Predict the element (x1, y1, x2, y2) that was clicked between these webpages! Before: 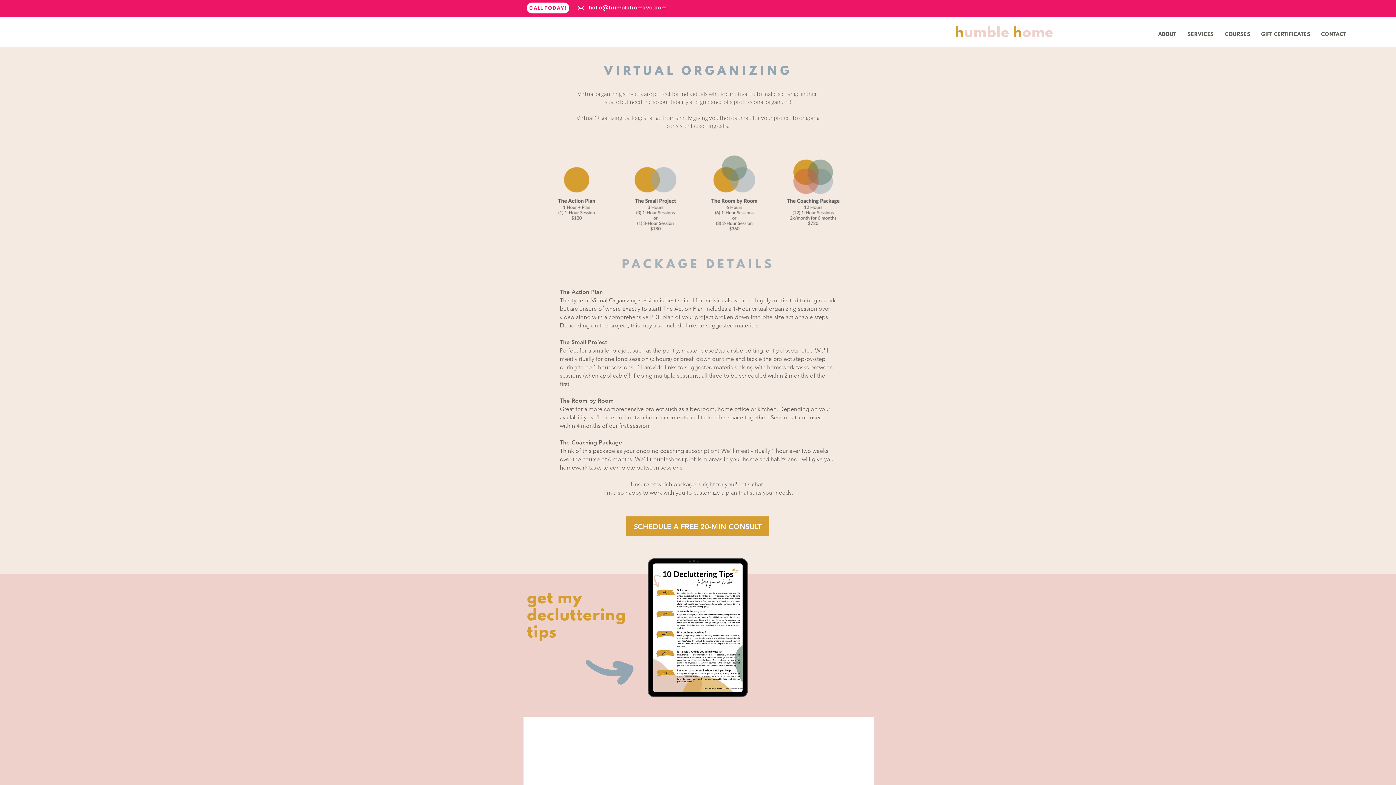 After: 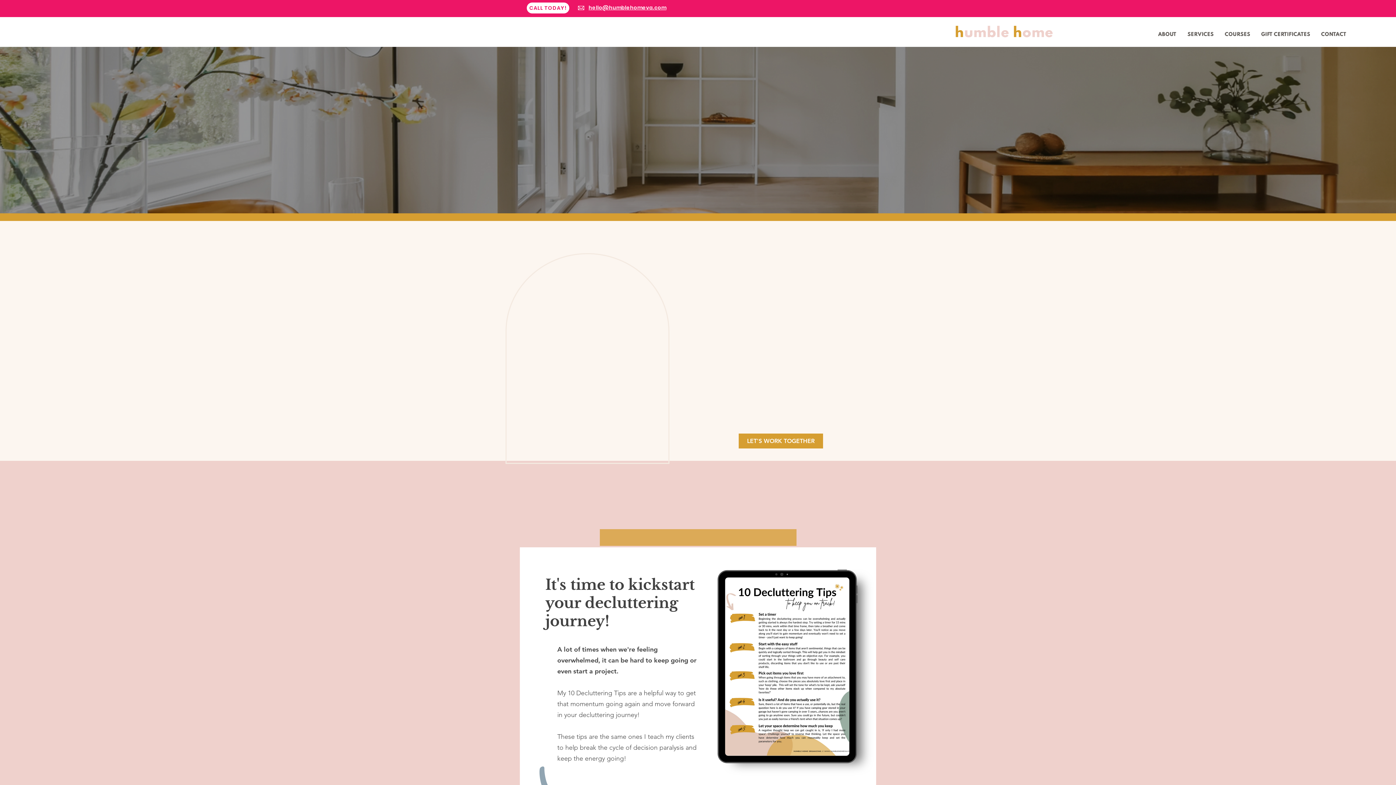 Action: label: humble home bbox: (954, 21, 1053, 41)